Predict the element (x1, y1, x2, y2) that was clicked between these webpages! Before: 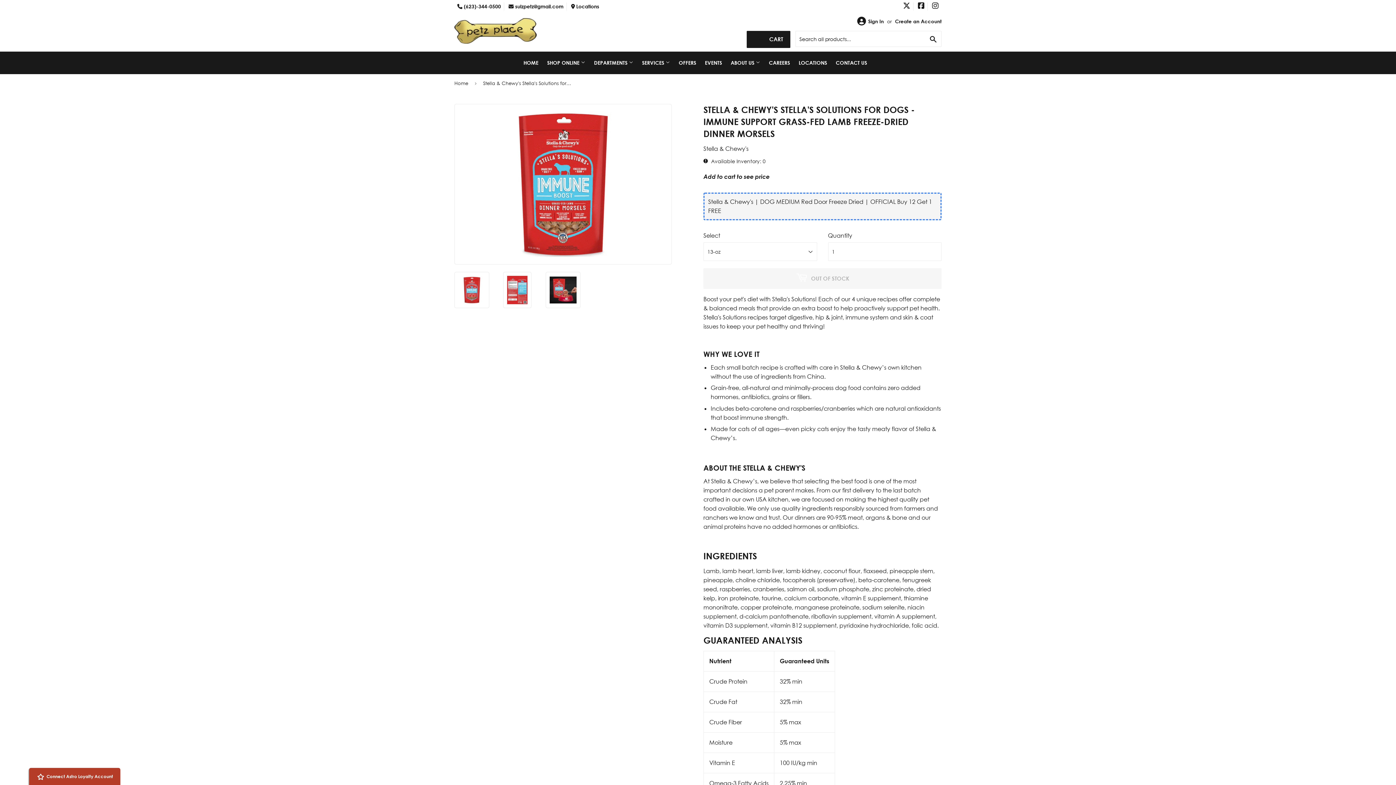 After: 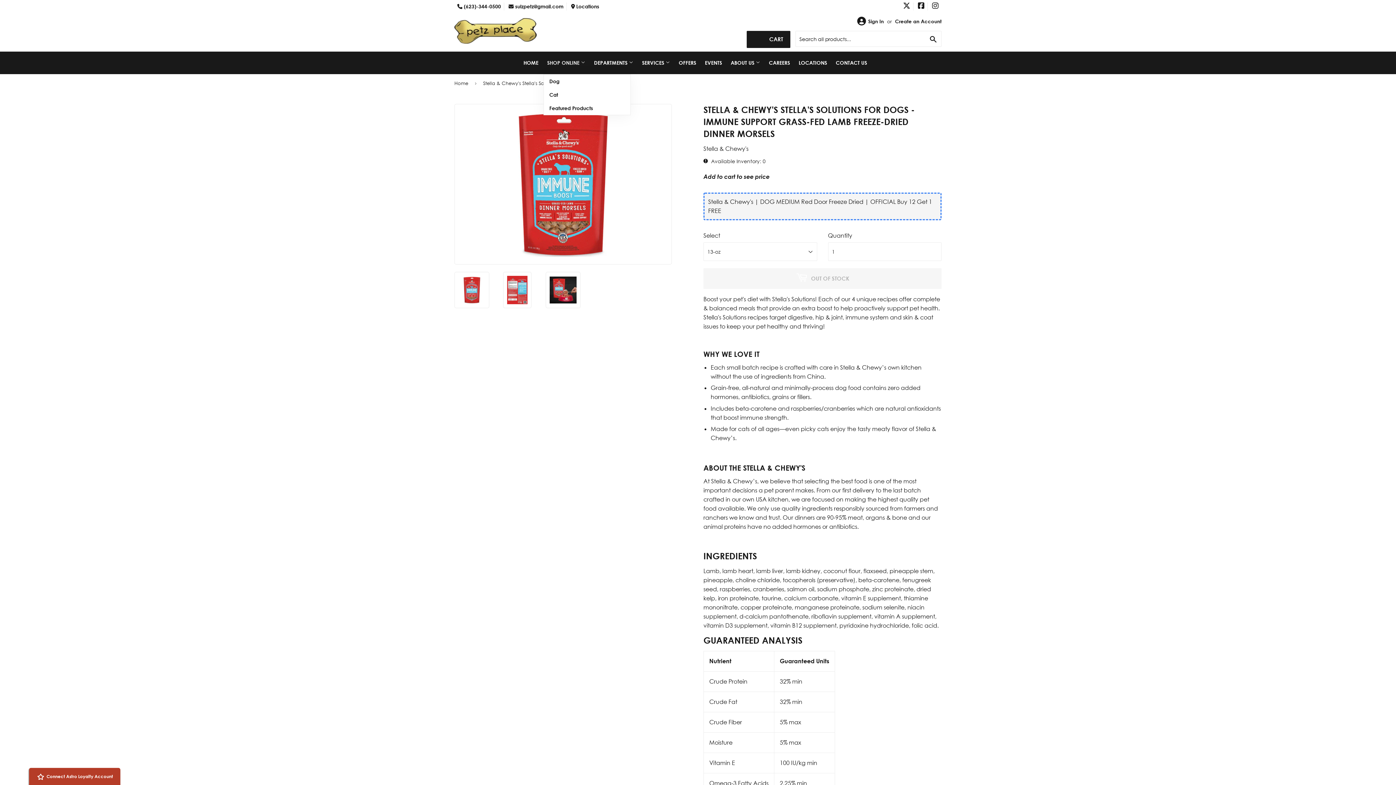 Action: label: SHOP ONLINE  bbox: (543, 51, 589, 74)